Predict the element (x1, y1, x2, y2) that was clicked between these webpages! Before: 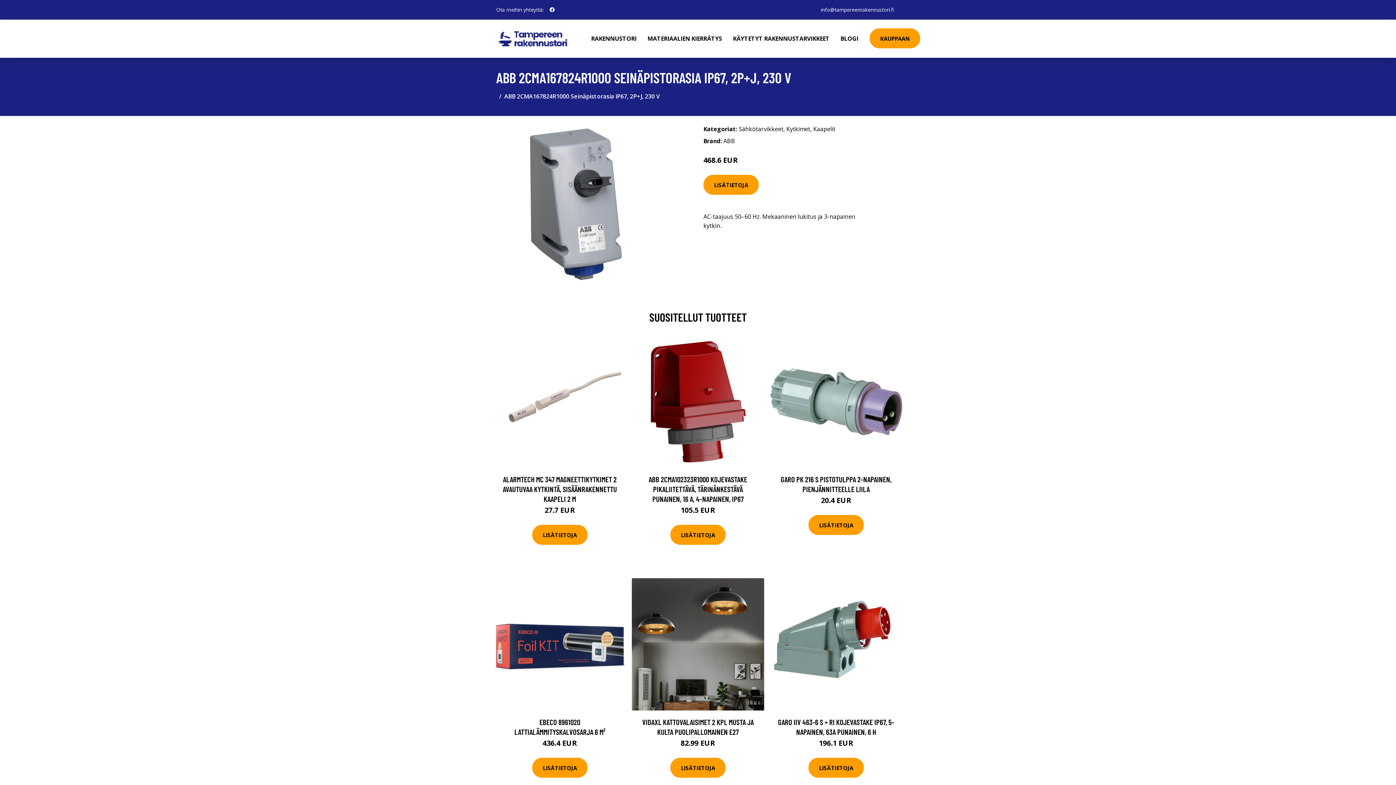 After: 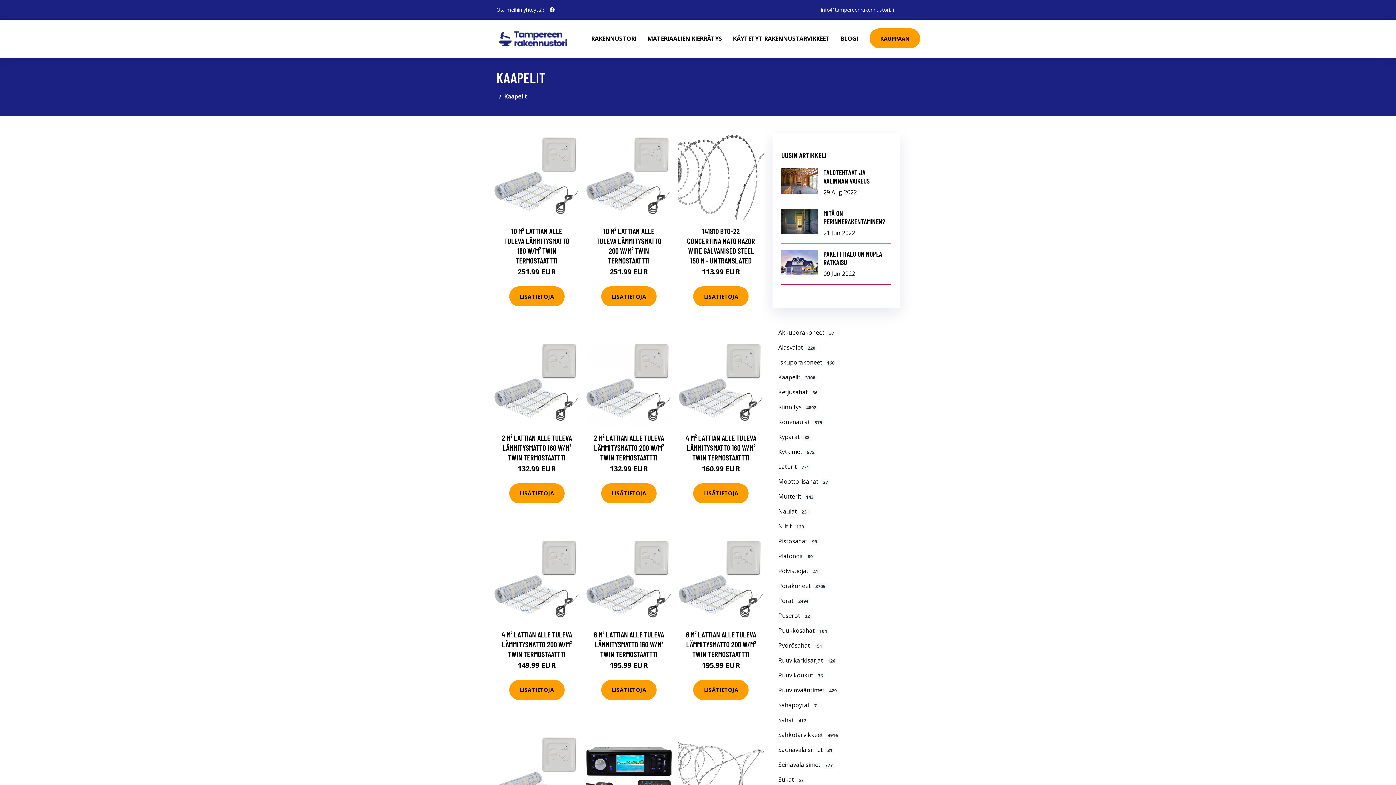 Action: label: Kaapelit bbox: (813, 125, 835, 133)